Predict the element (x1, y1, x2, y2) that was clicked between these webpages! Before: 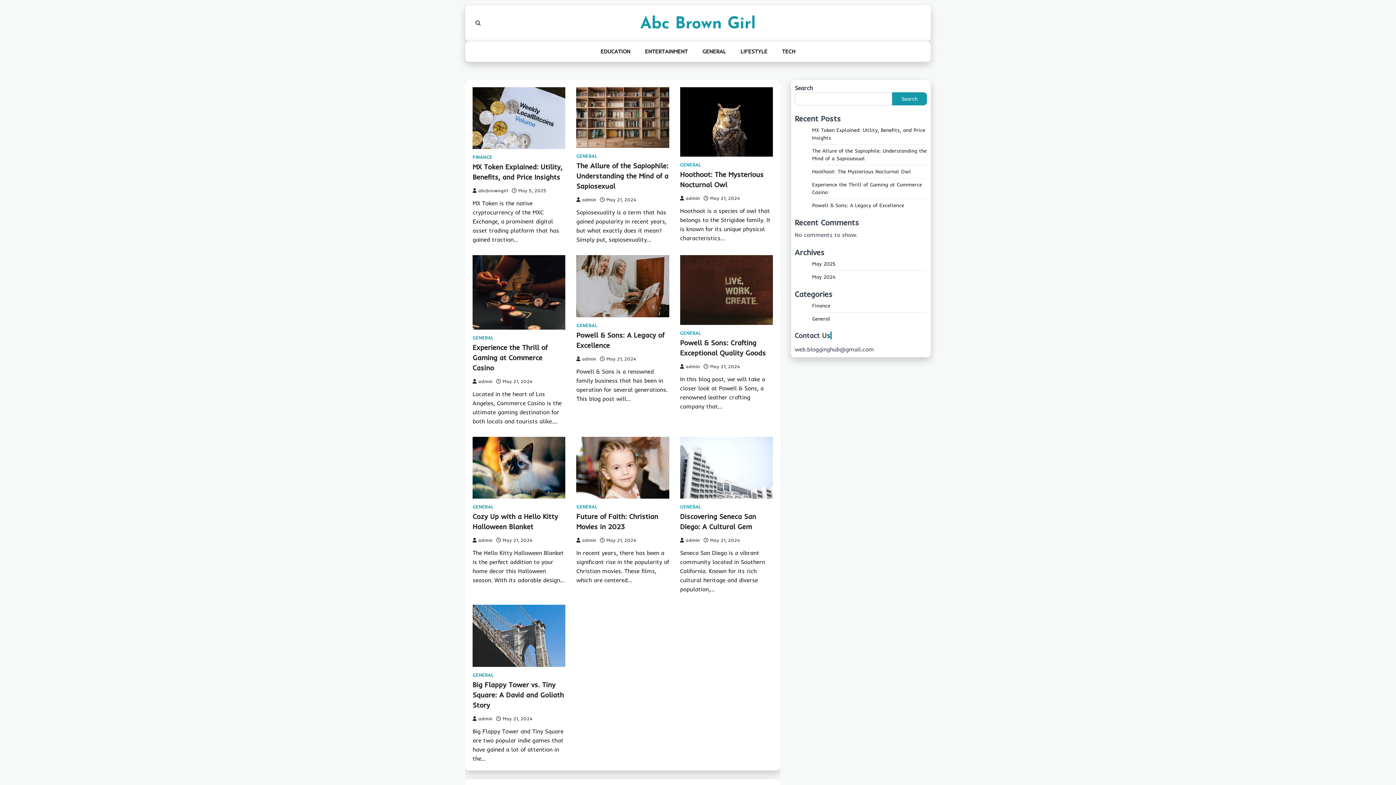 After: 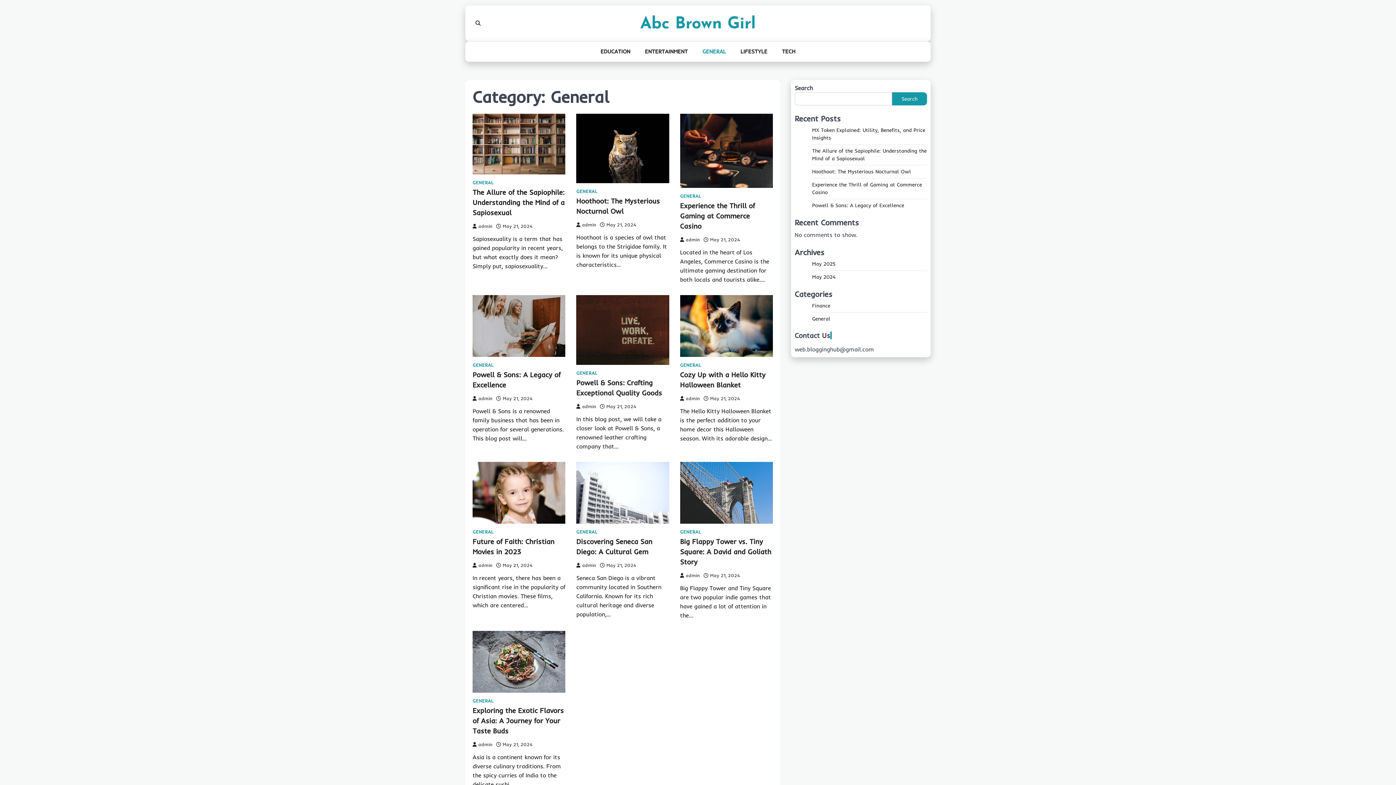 Action: bbox: (472, 504, 493, 509) label: GENERAL